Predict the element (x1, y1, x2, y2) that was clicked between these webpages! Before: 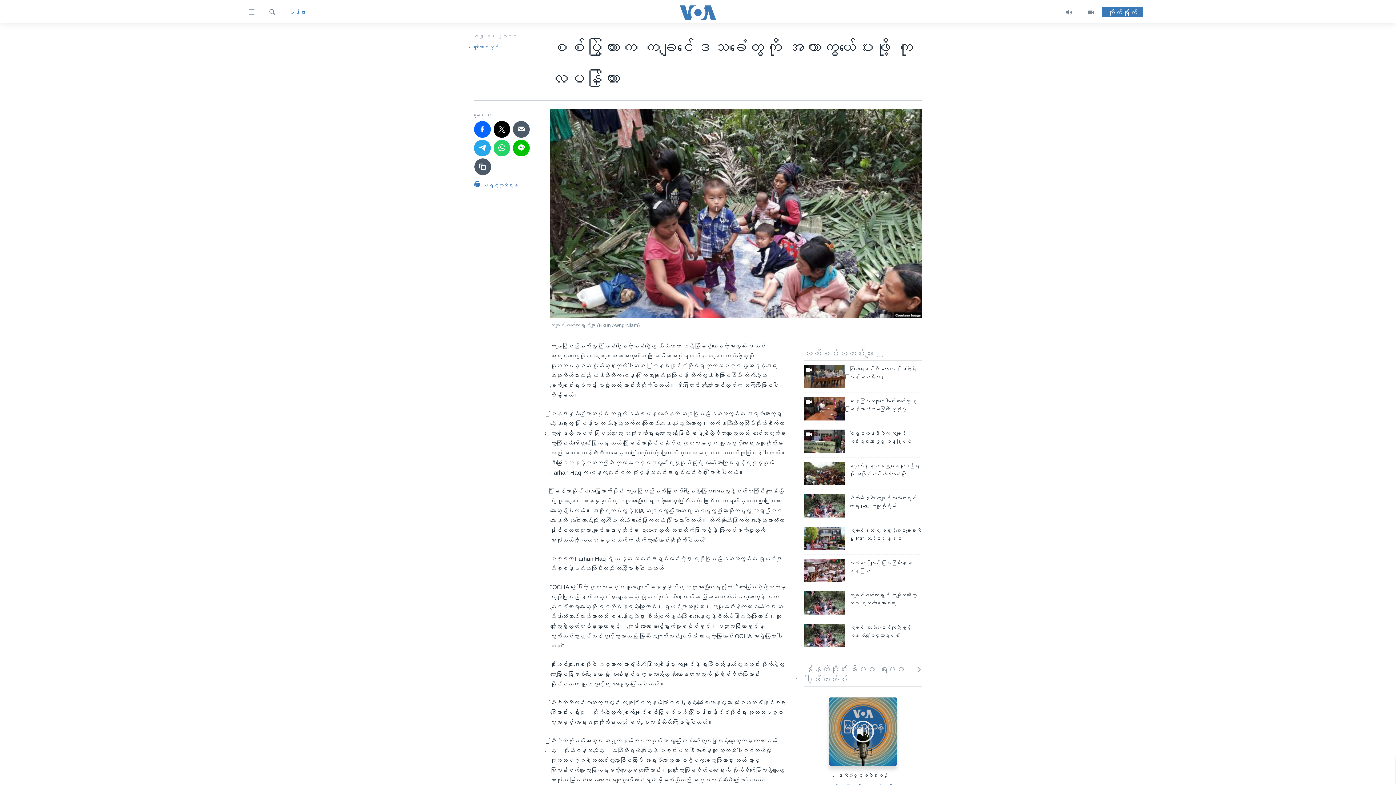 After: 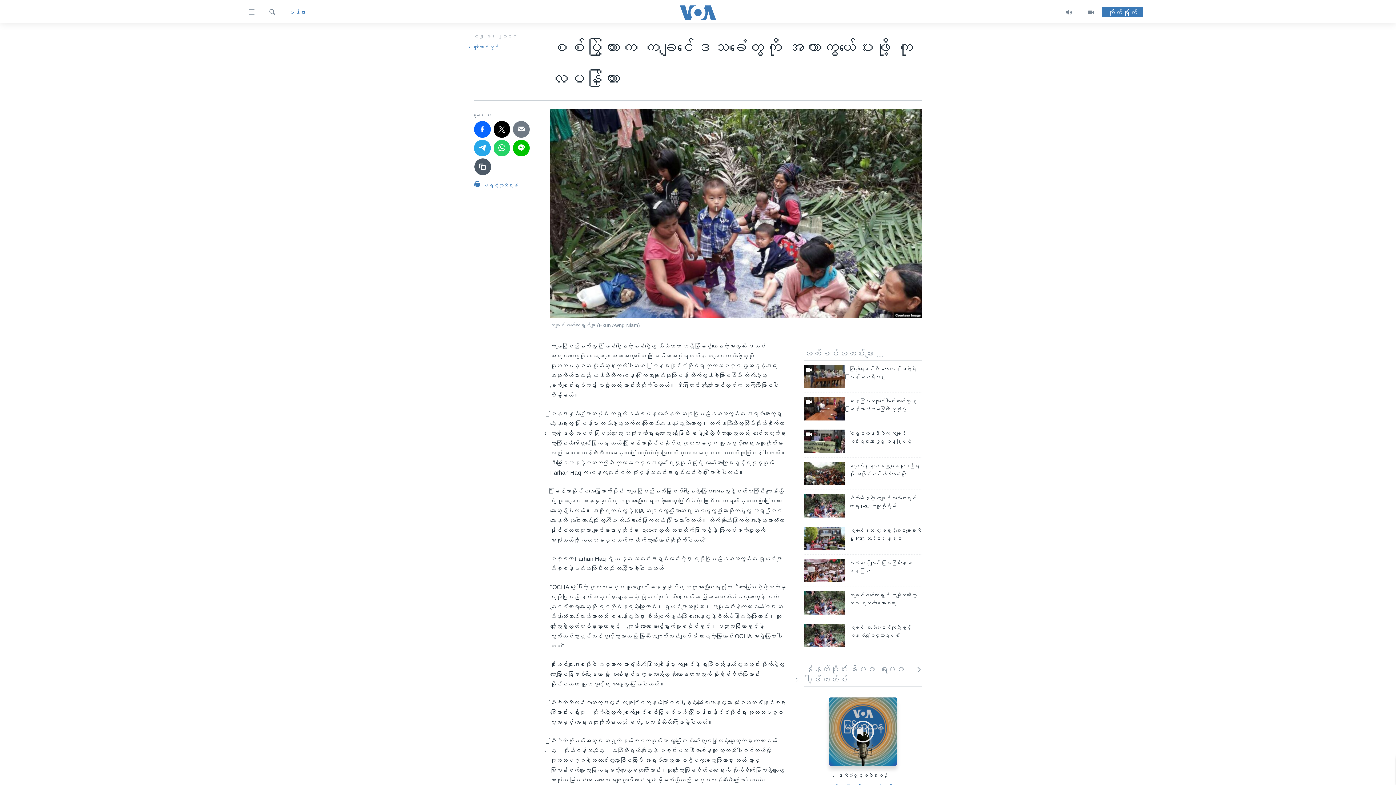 Action: bbox: (513, 121, 529, 137)